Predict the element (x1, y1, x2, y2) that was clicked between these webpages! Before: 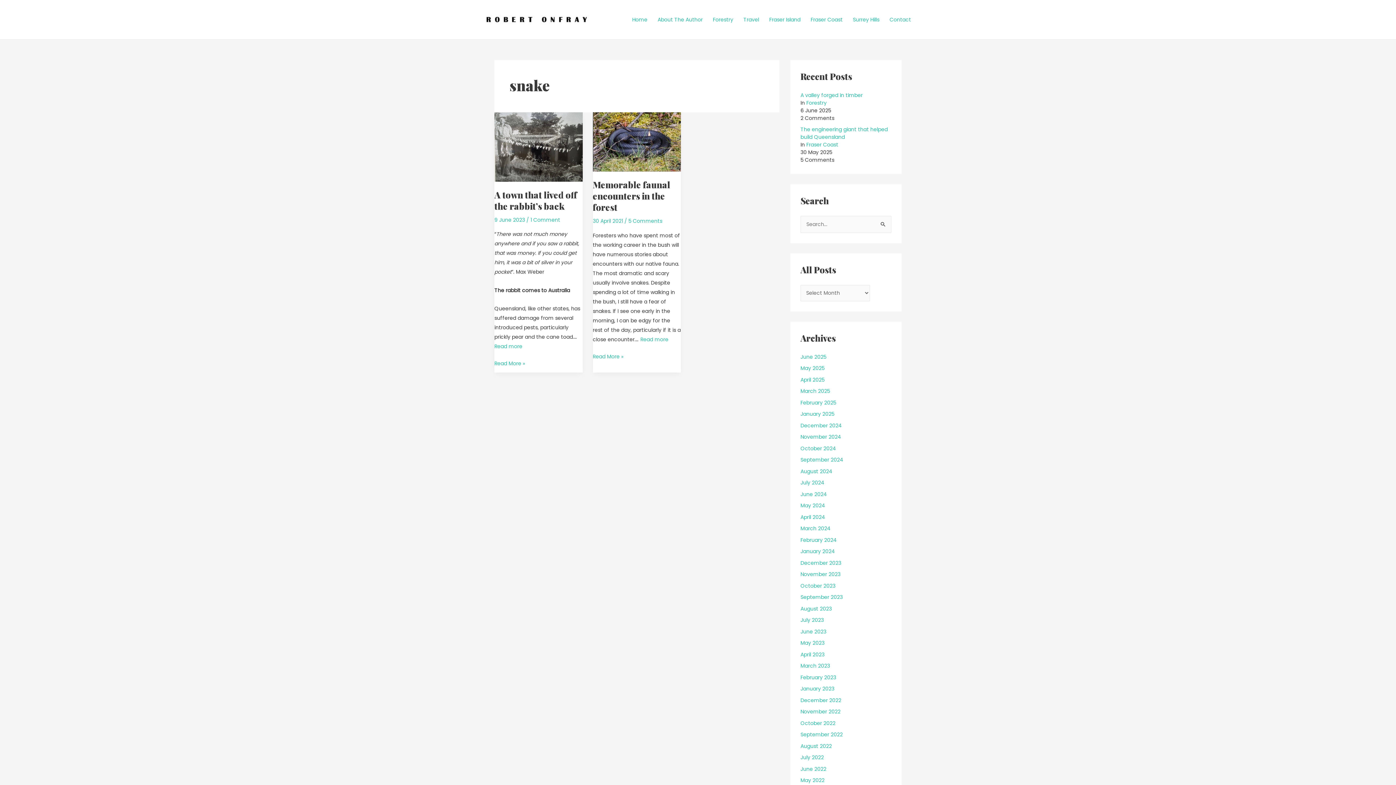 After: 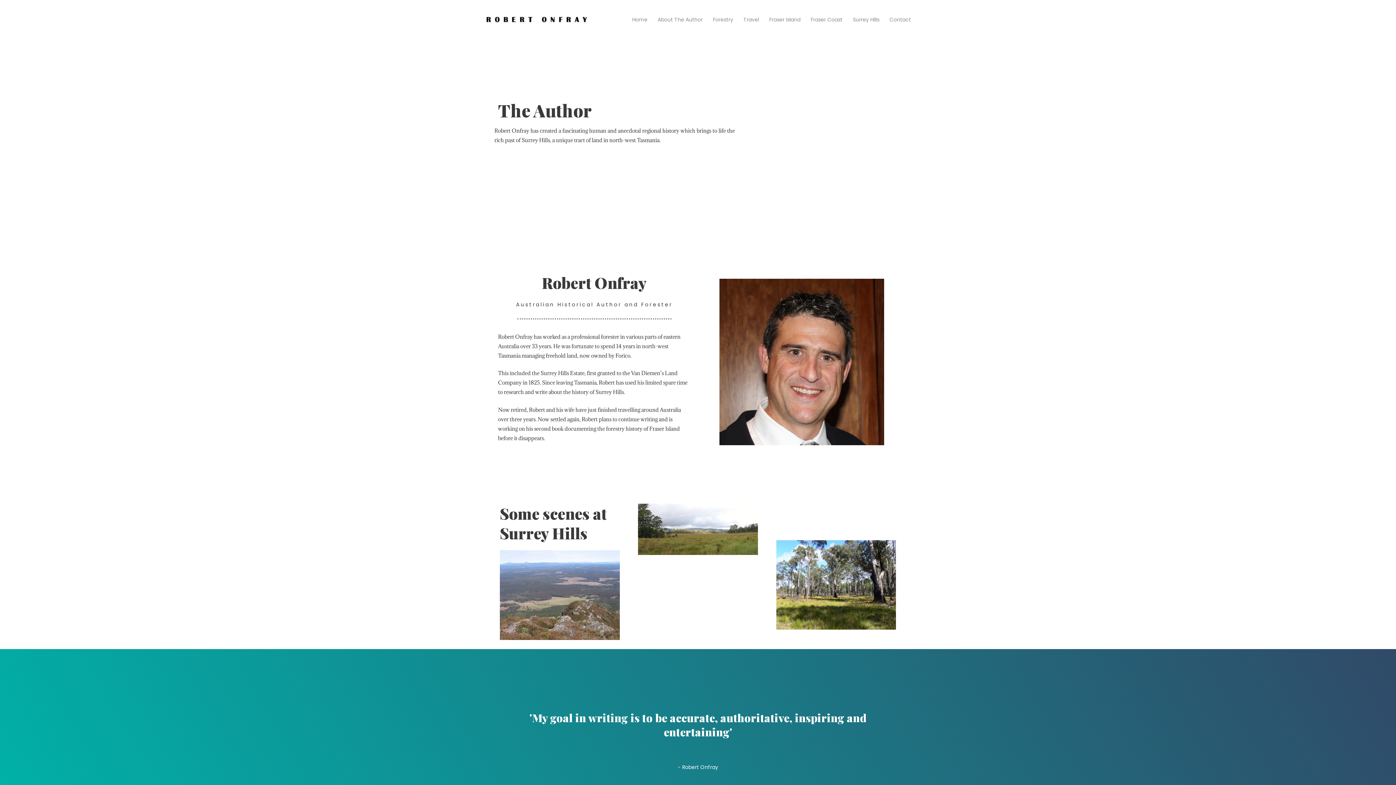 Action: bbox: (652, 5, 708, 34) label: About The Author